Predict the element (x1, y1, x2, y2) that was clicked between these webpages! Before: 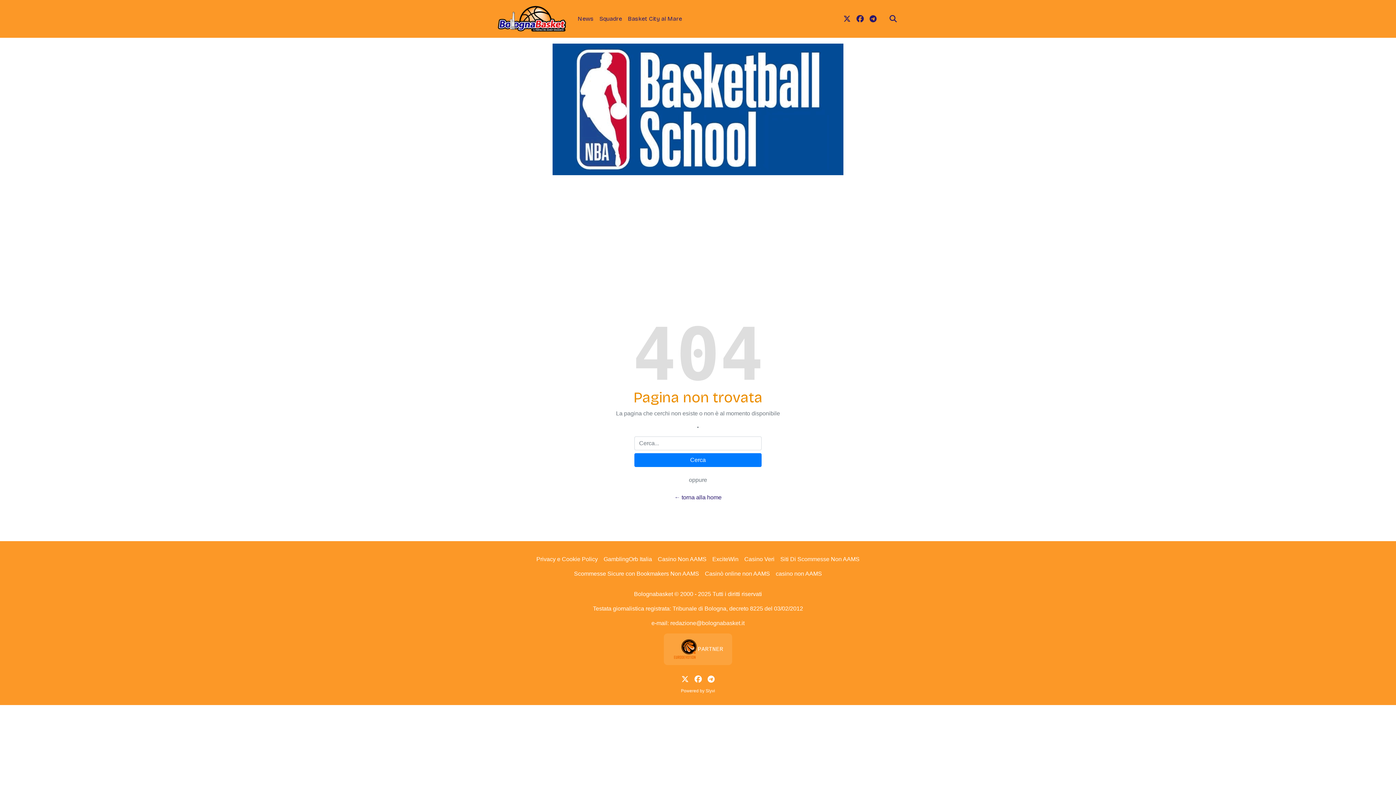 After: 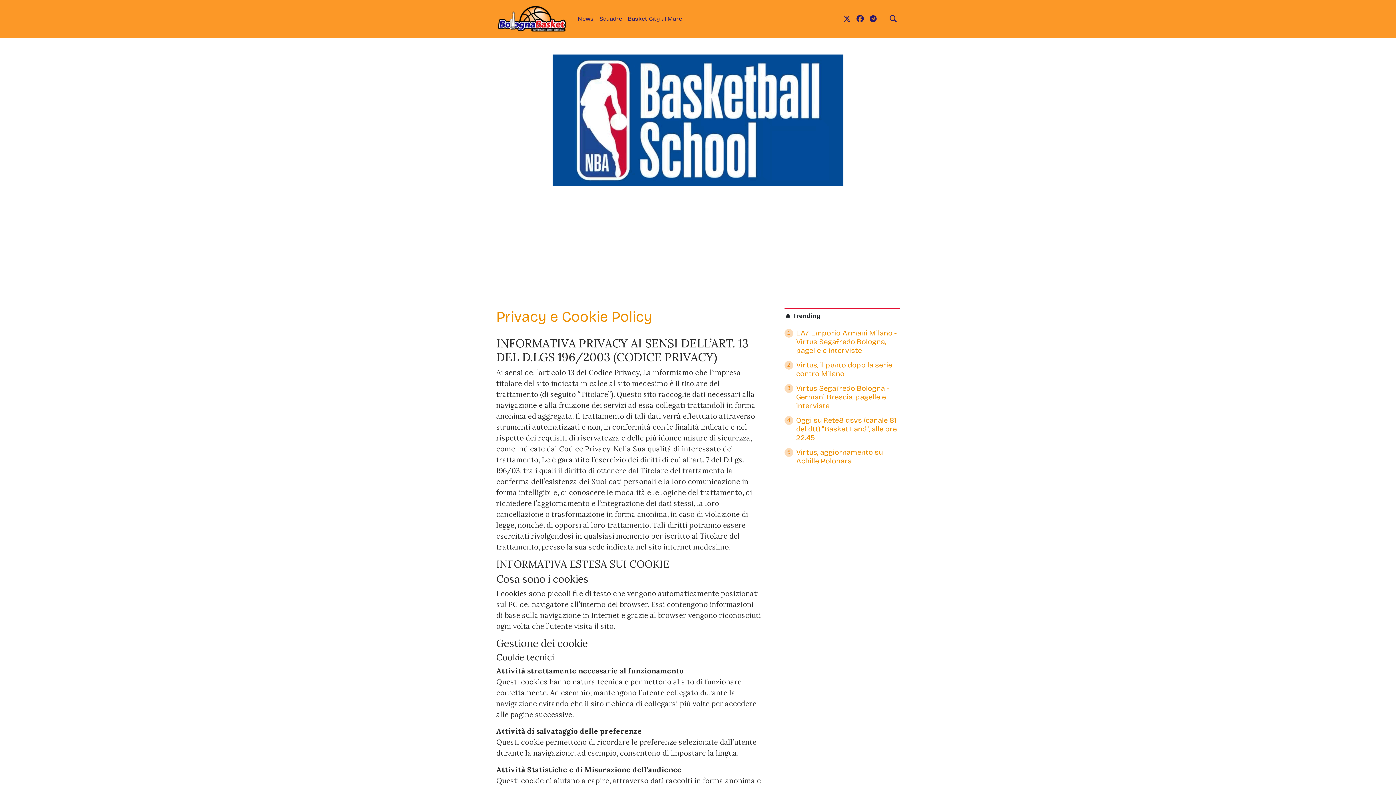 Action: label: Privacy e Cookie Policy bbox: (533, 552, 600, 567)